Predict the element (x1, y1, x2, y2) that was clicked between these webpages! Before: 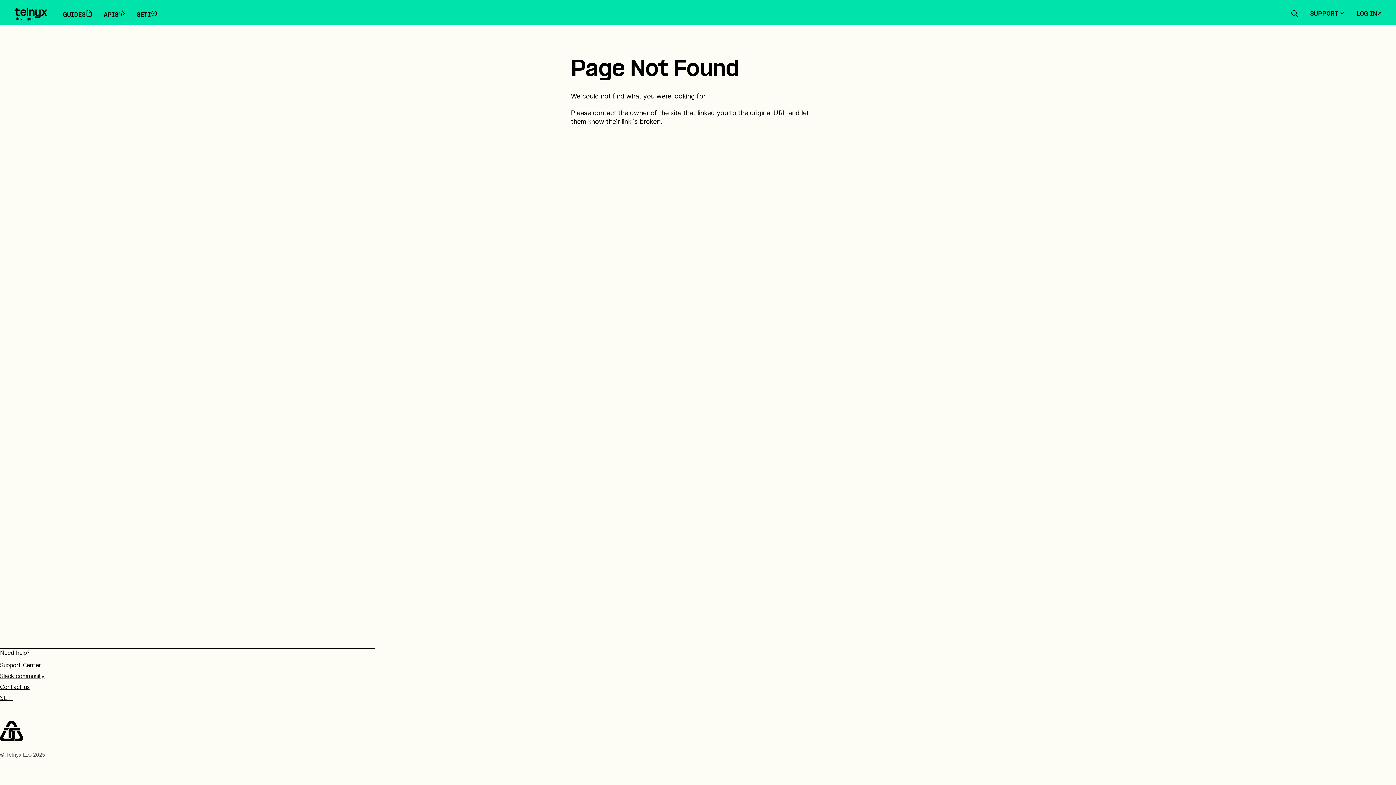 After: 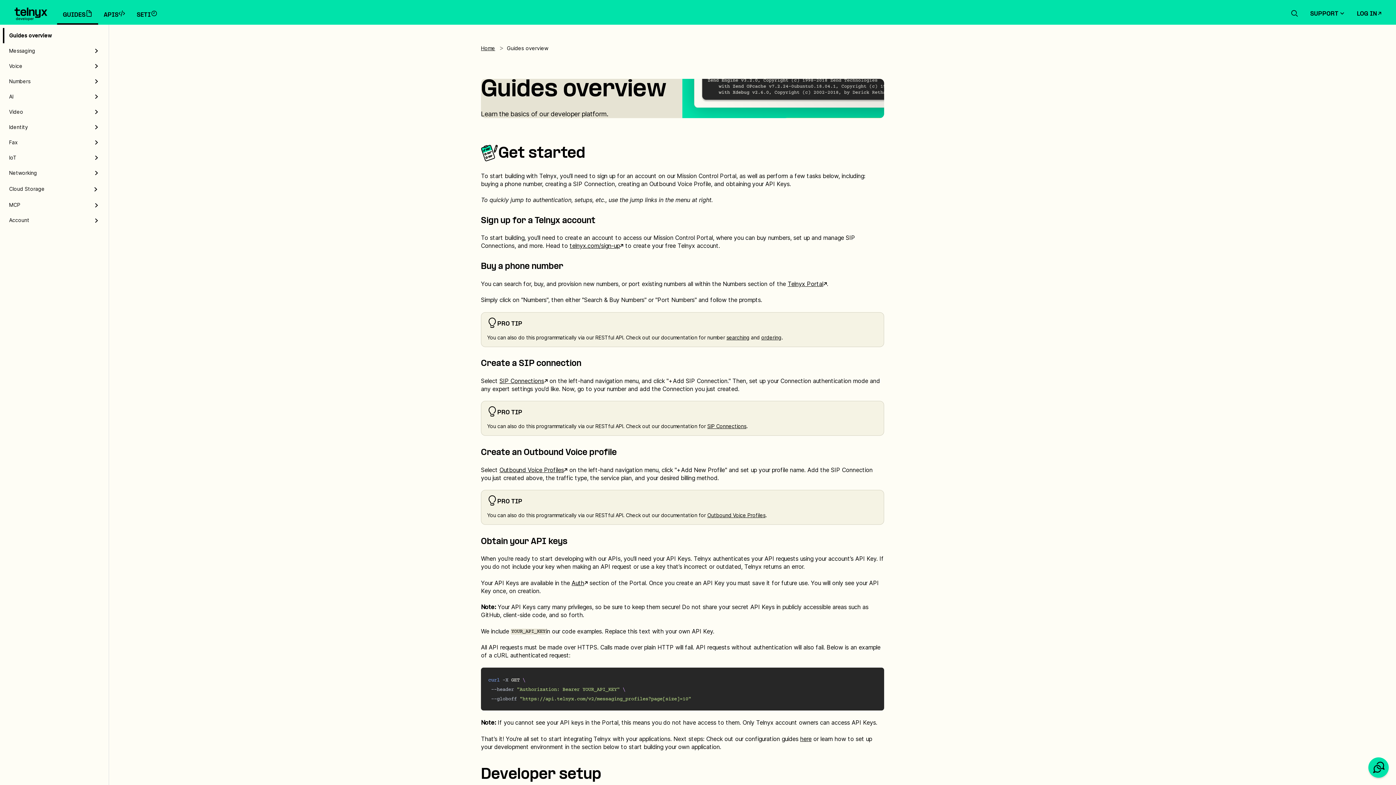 Action: bbox: (57, 4, 98, 23) label: GUIDES